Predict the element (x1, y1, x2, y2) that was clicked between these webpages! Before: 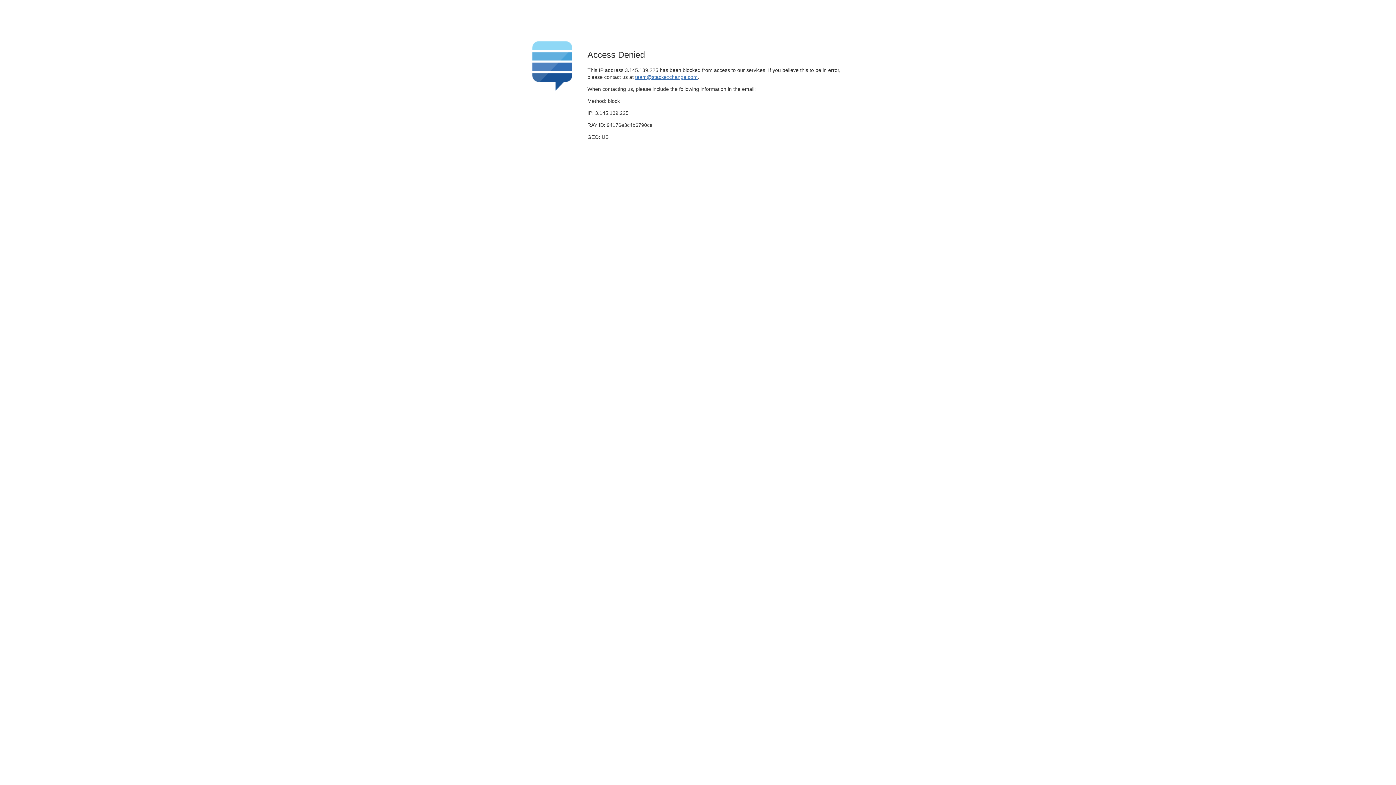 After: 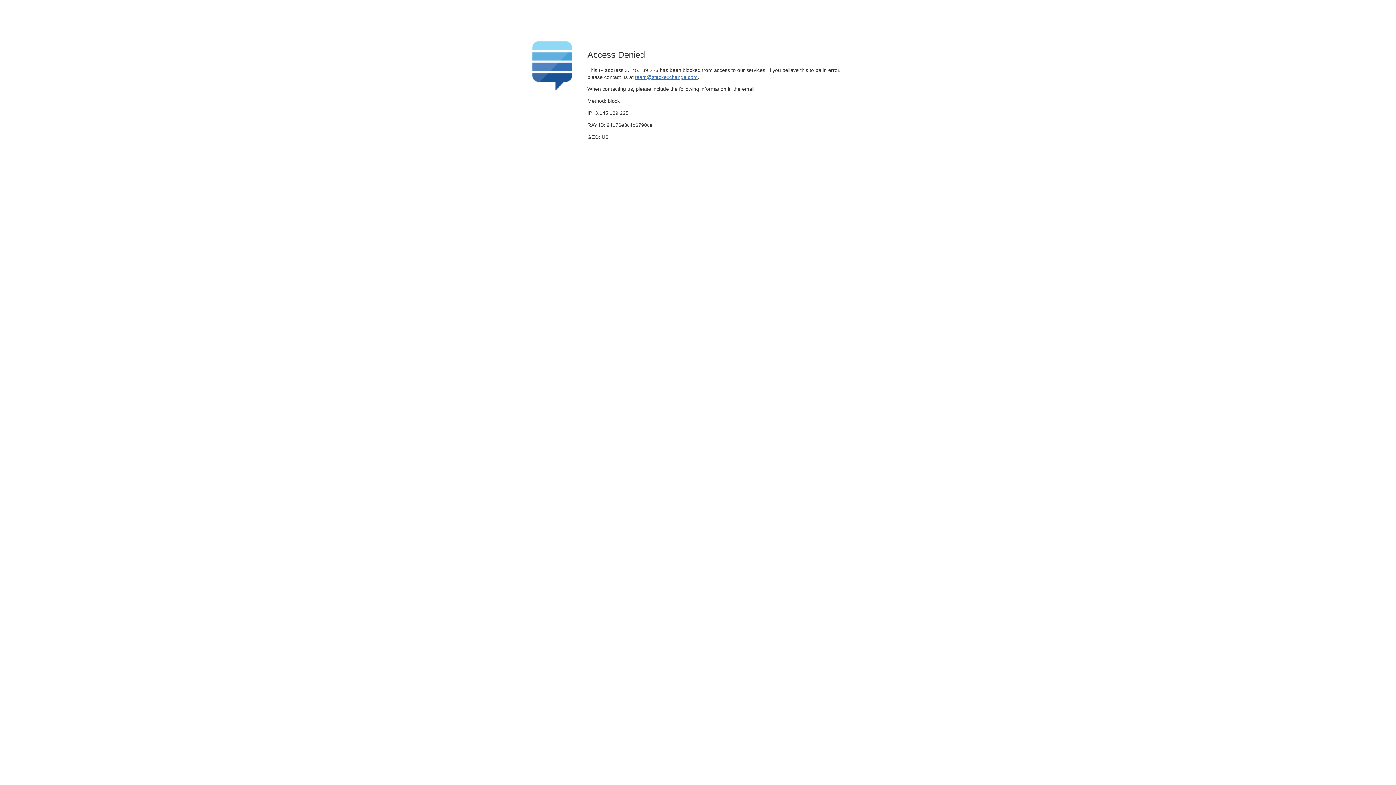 Action: bbox: (635, 74, 697, 79) label: team@stackexchange.com